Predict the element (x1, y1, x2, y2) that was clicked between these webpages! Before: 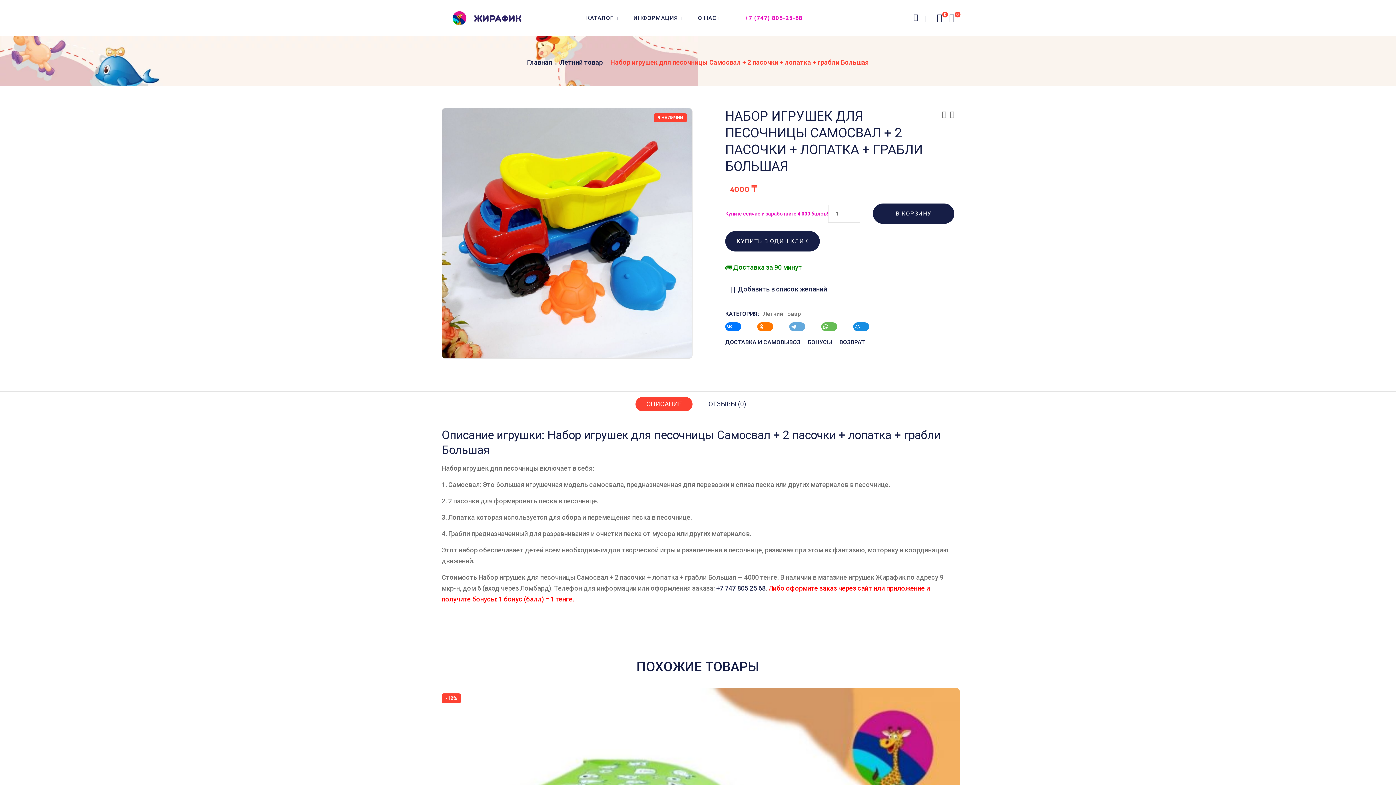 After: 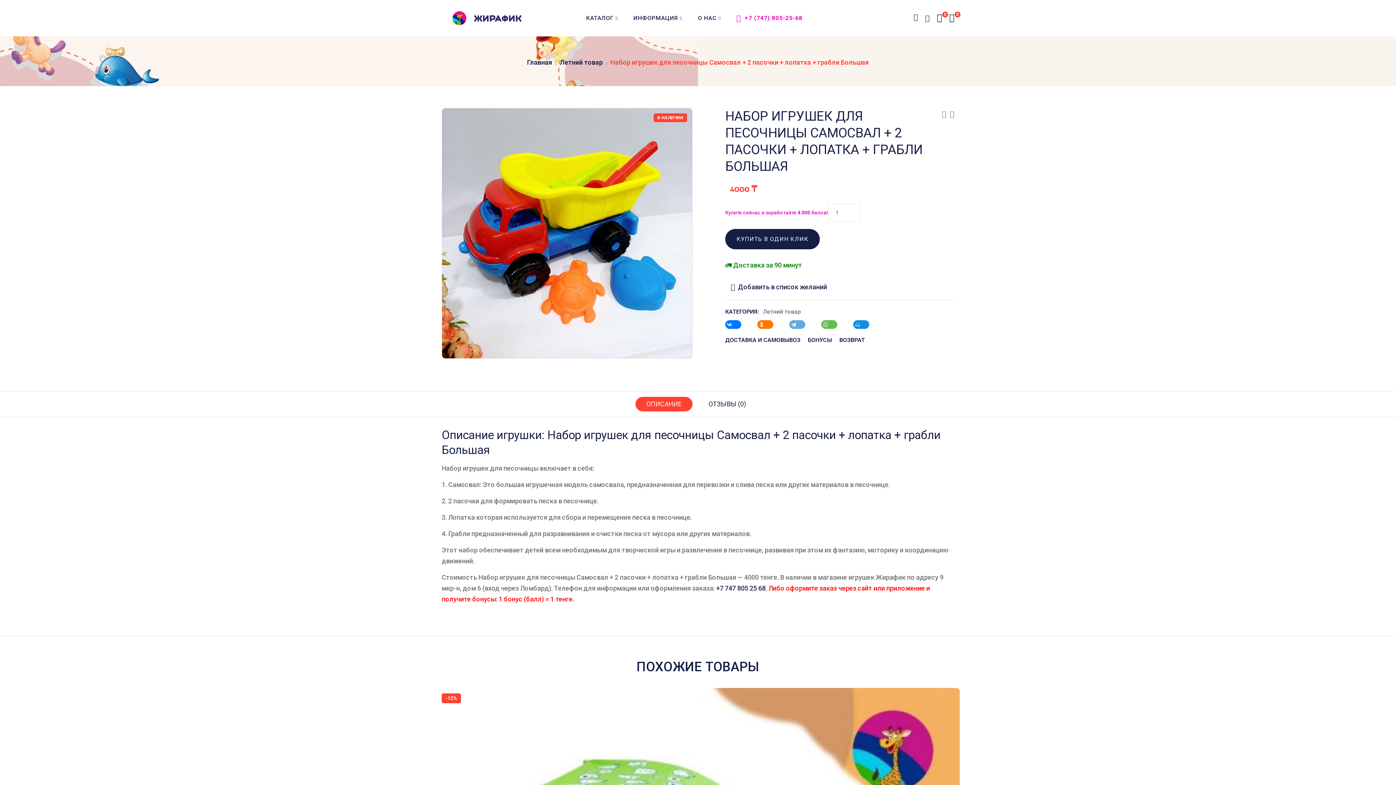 Action: label: В КОРЗИНУ bbox: (873, 203, 954, 224)